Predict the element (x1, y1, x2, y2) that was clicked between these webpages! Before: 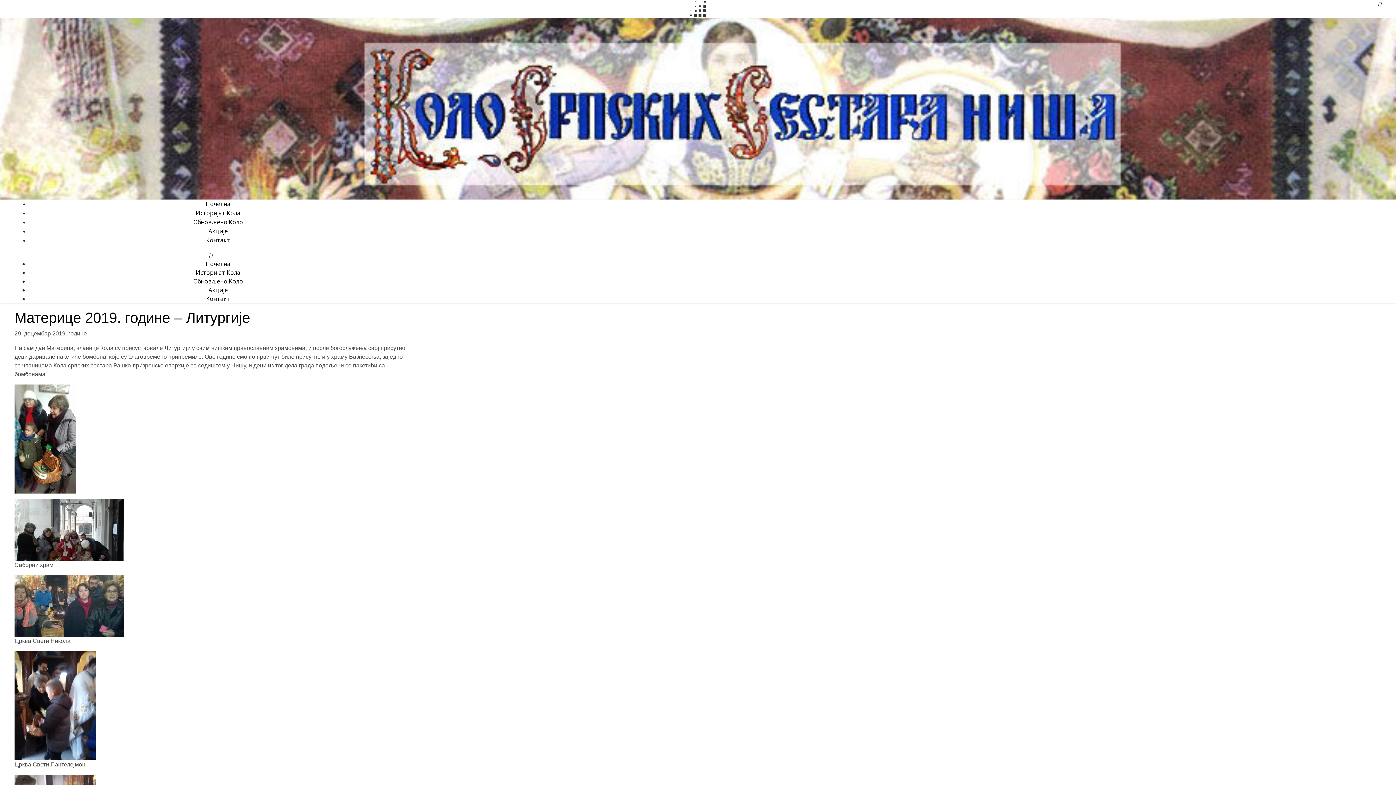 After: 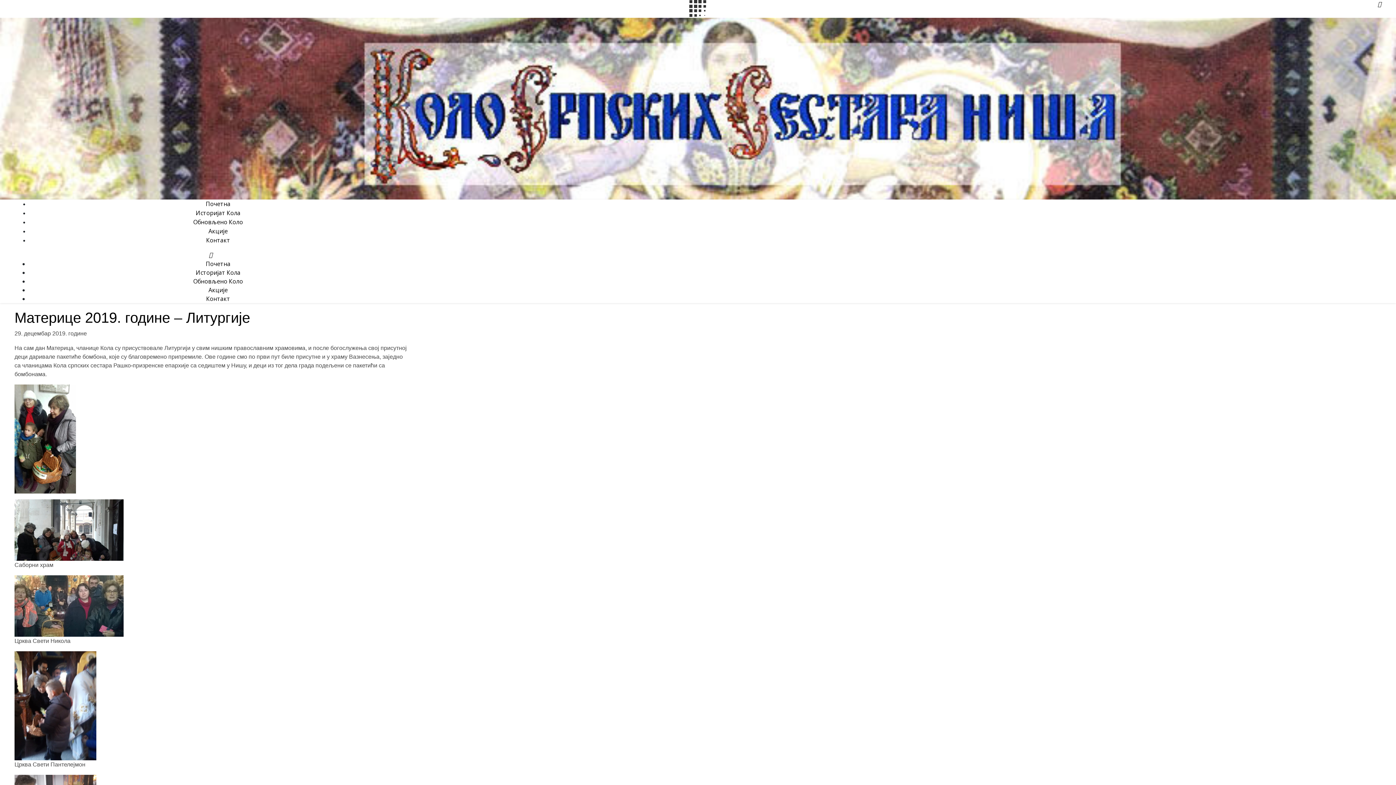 Action: bbox: (14, 435, 76, 441)